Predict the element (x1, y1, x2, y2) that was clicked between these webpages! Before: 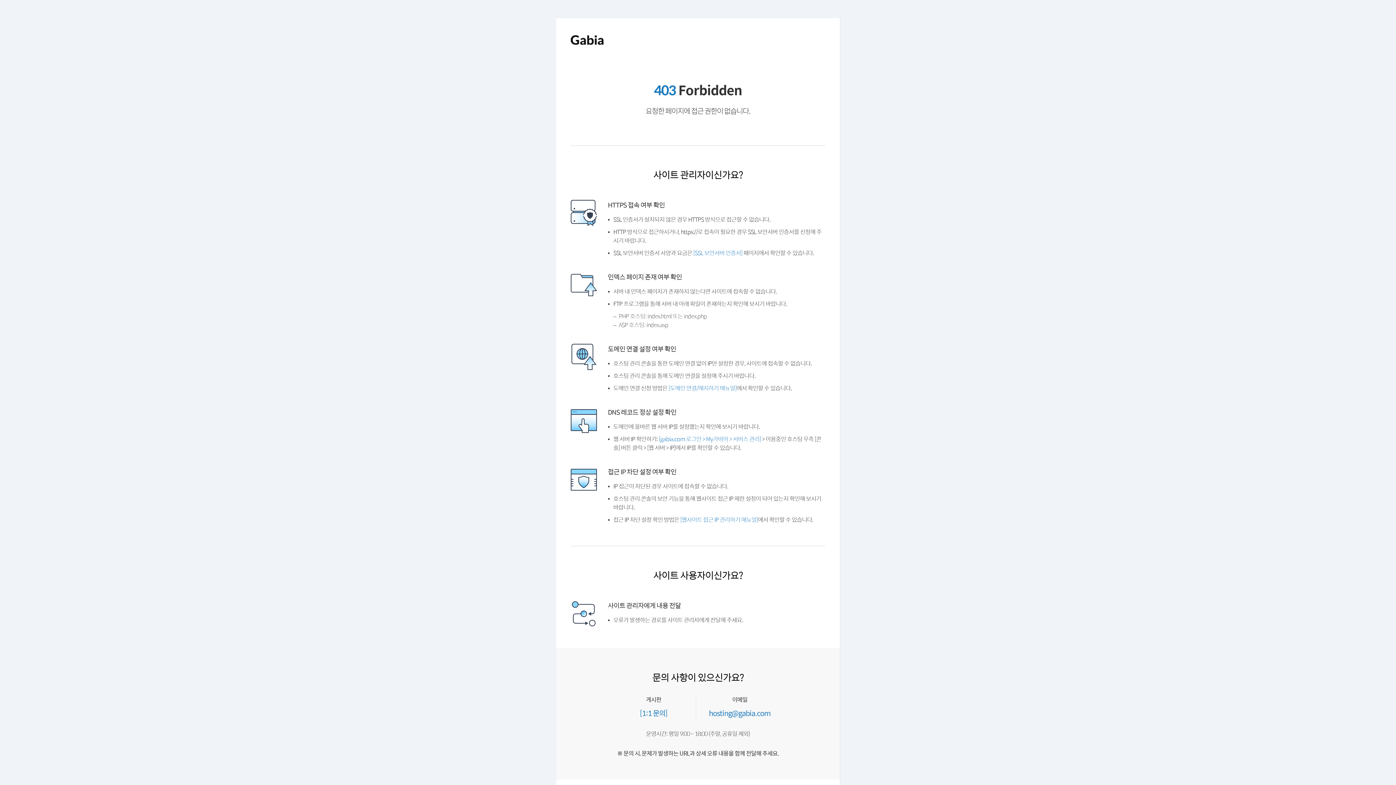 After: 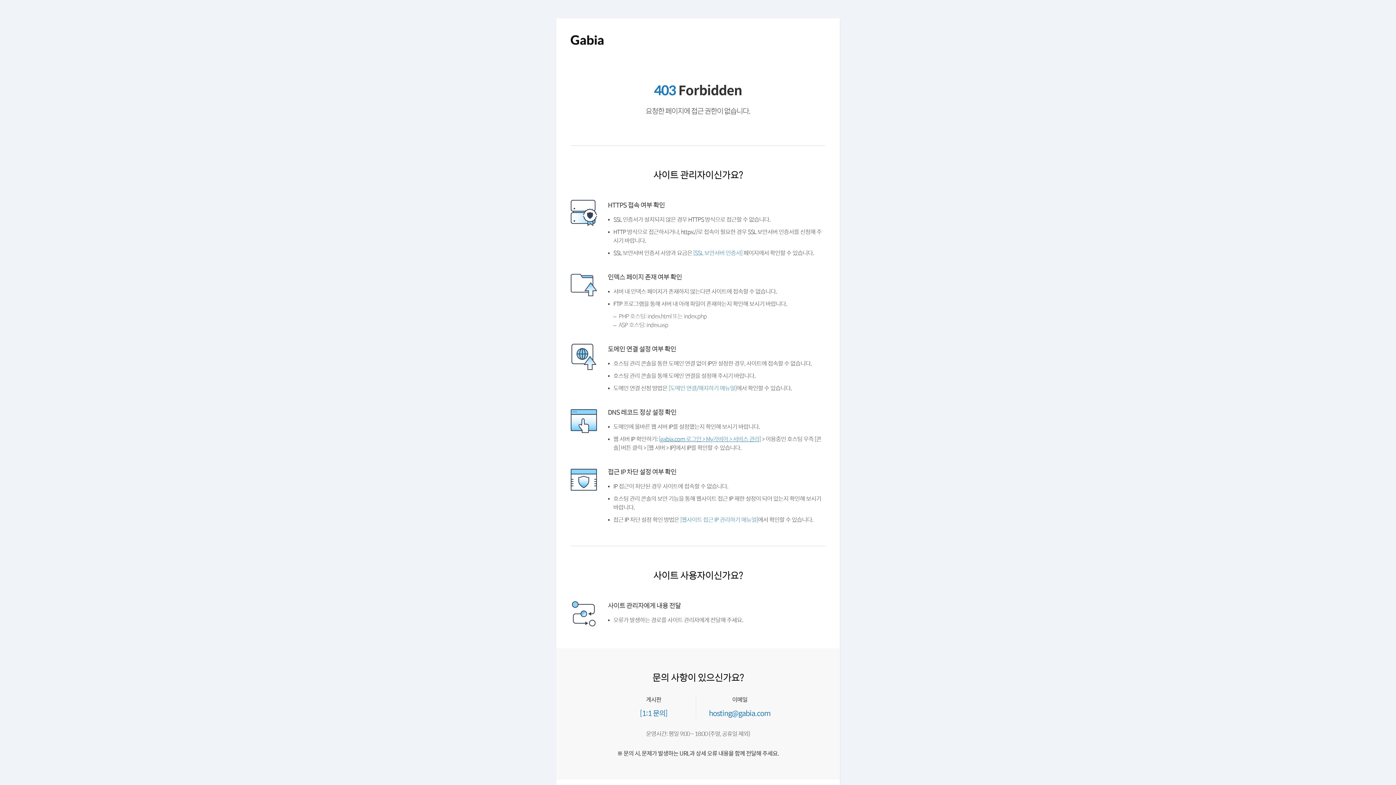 Action: bbox: (661, 453, 766, 460) label: [gabia.com 로그인 > My가비아 > 서비스 관리]